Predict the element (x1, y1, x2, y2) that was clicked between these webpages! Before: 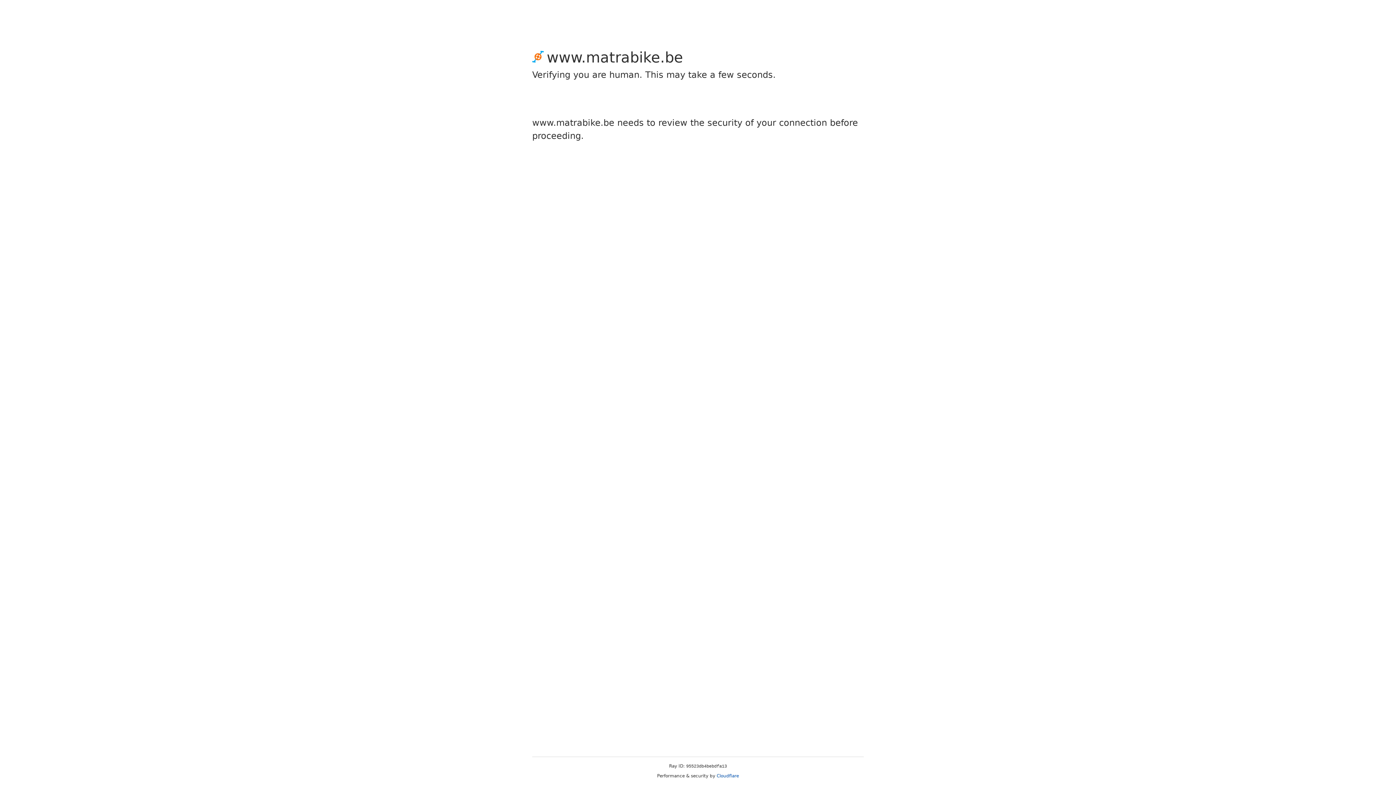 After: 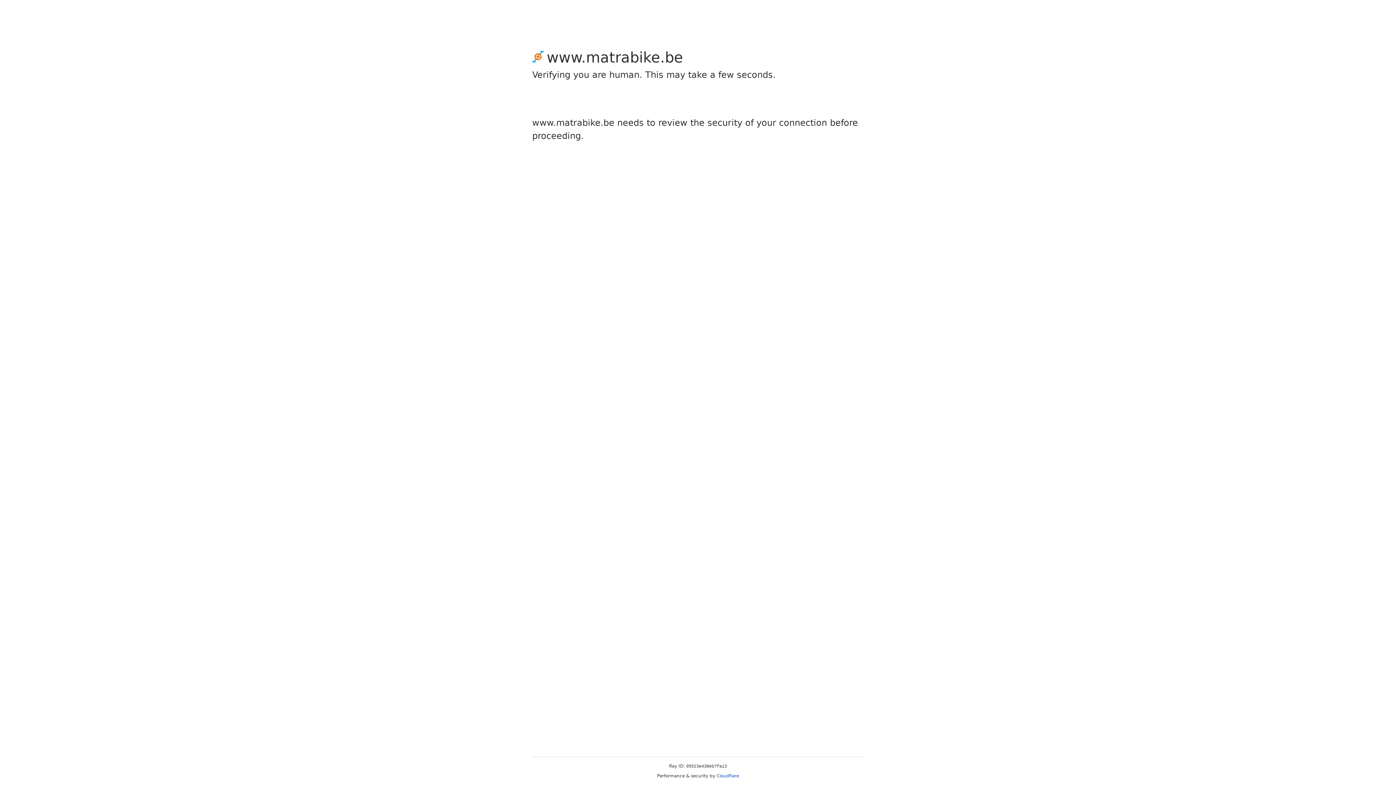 Action: bbox: (716, 773, 739, 778) label: Cloudflare